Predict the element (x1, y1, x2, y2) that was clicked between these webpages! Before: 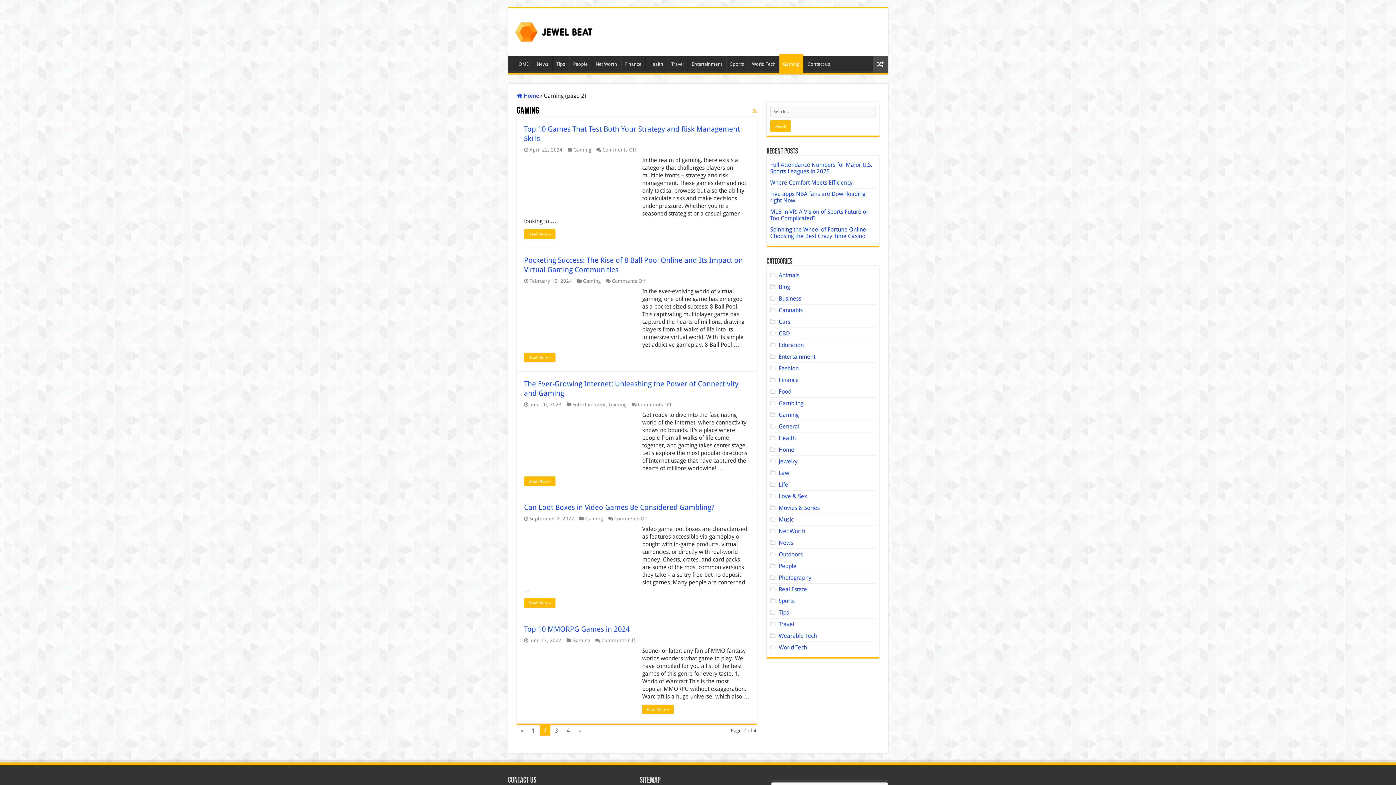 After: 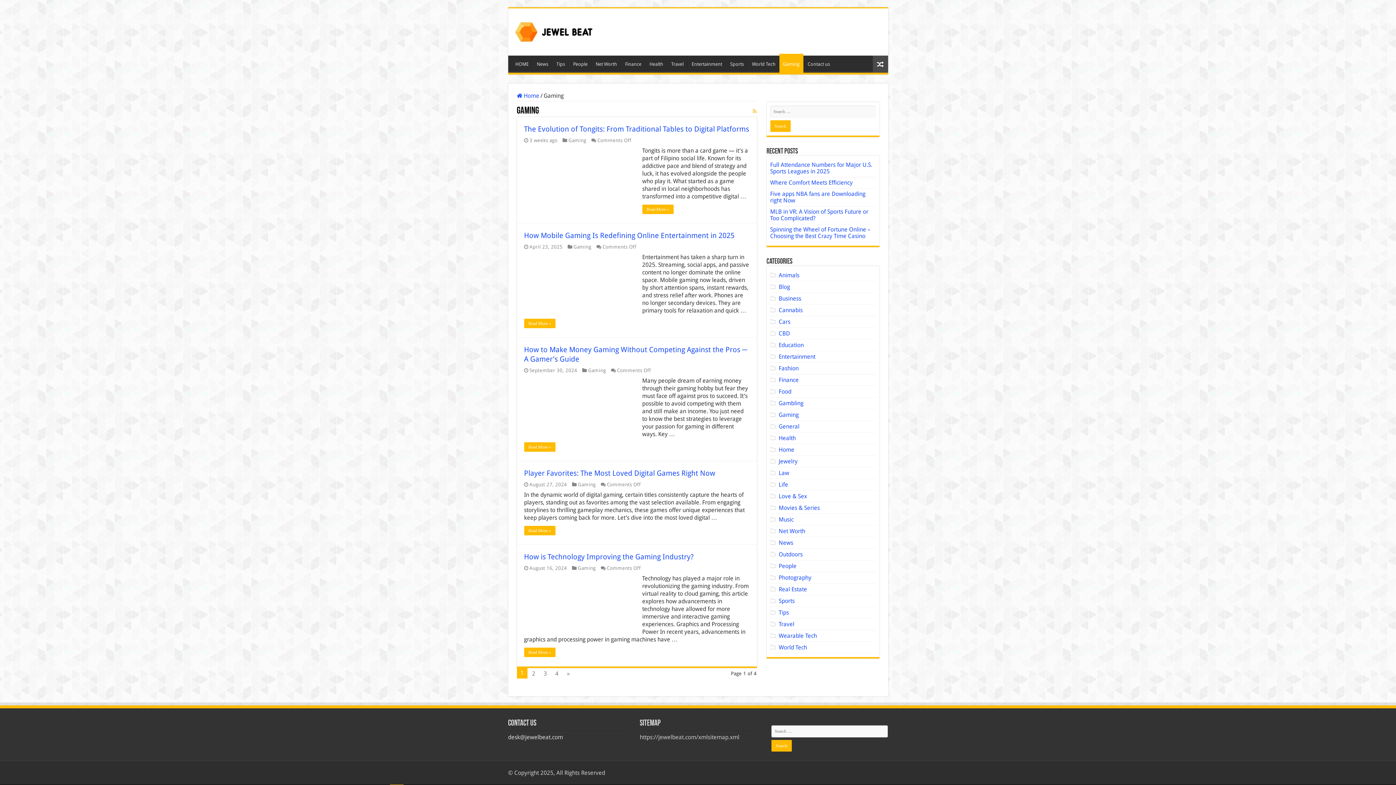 Action: bbox: (585, 516, 603, 521) label: Gaming